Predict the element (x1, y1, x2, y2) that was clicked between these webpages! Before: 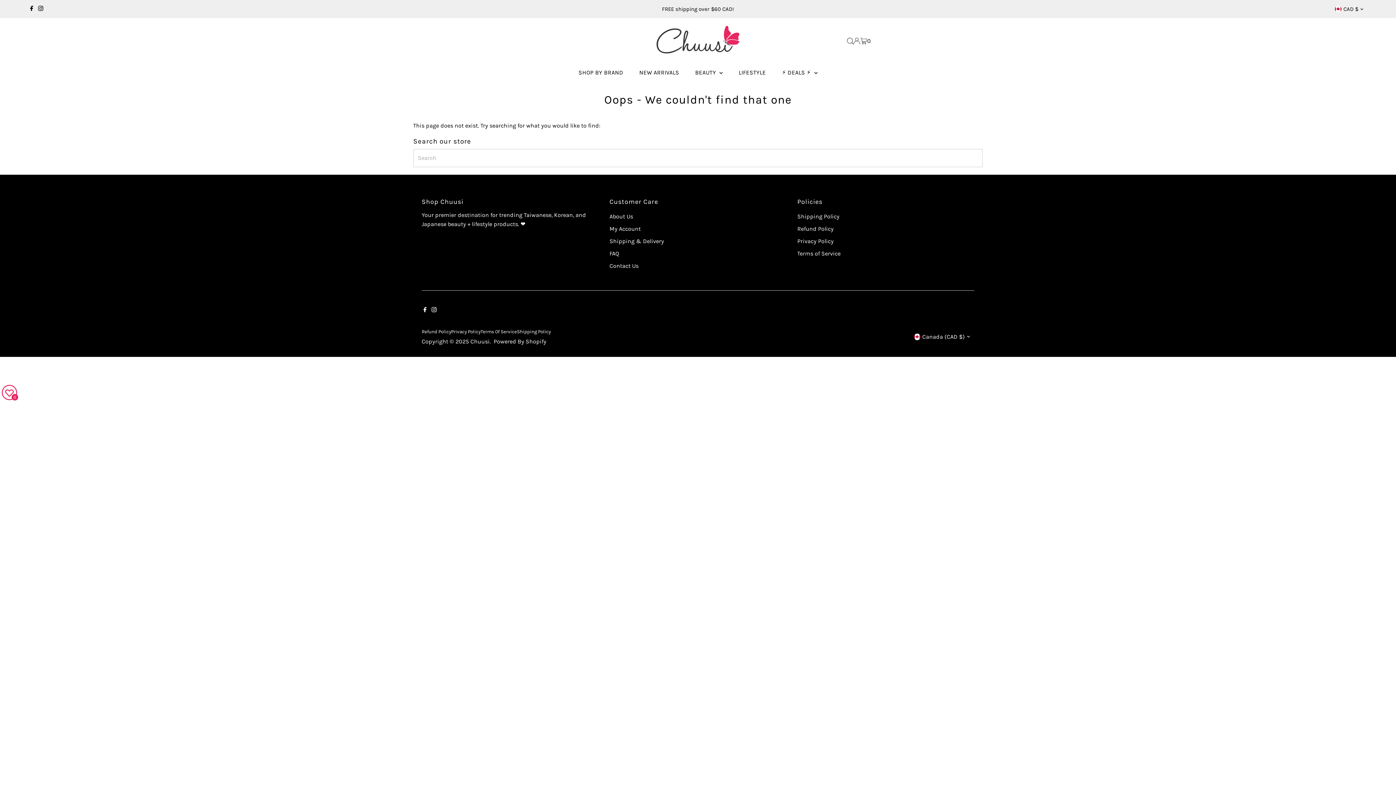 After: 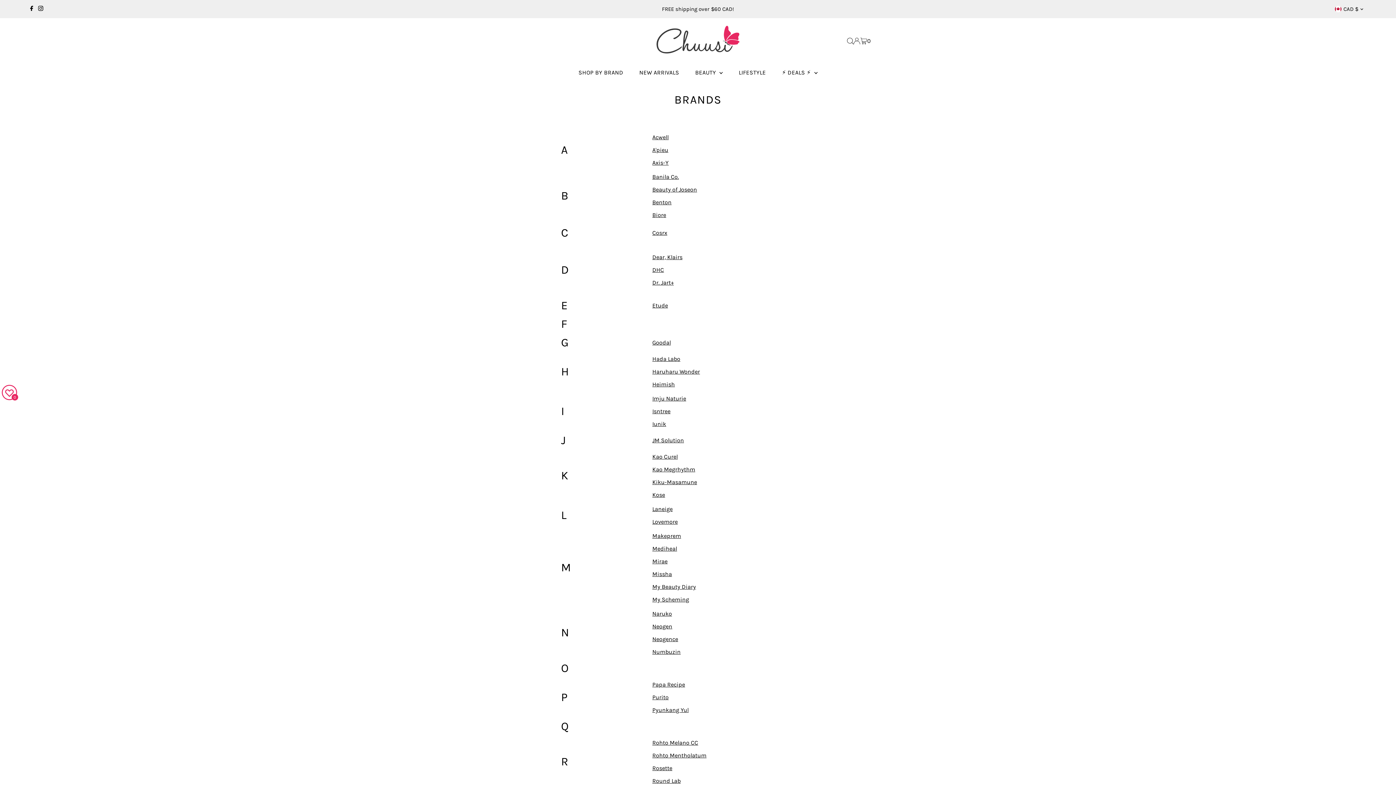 Action: label: SHOP BY BRAND bbox: (571, 63, 630, 81)